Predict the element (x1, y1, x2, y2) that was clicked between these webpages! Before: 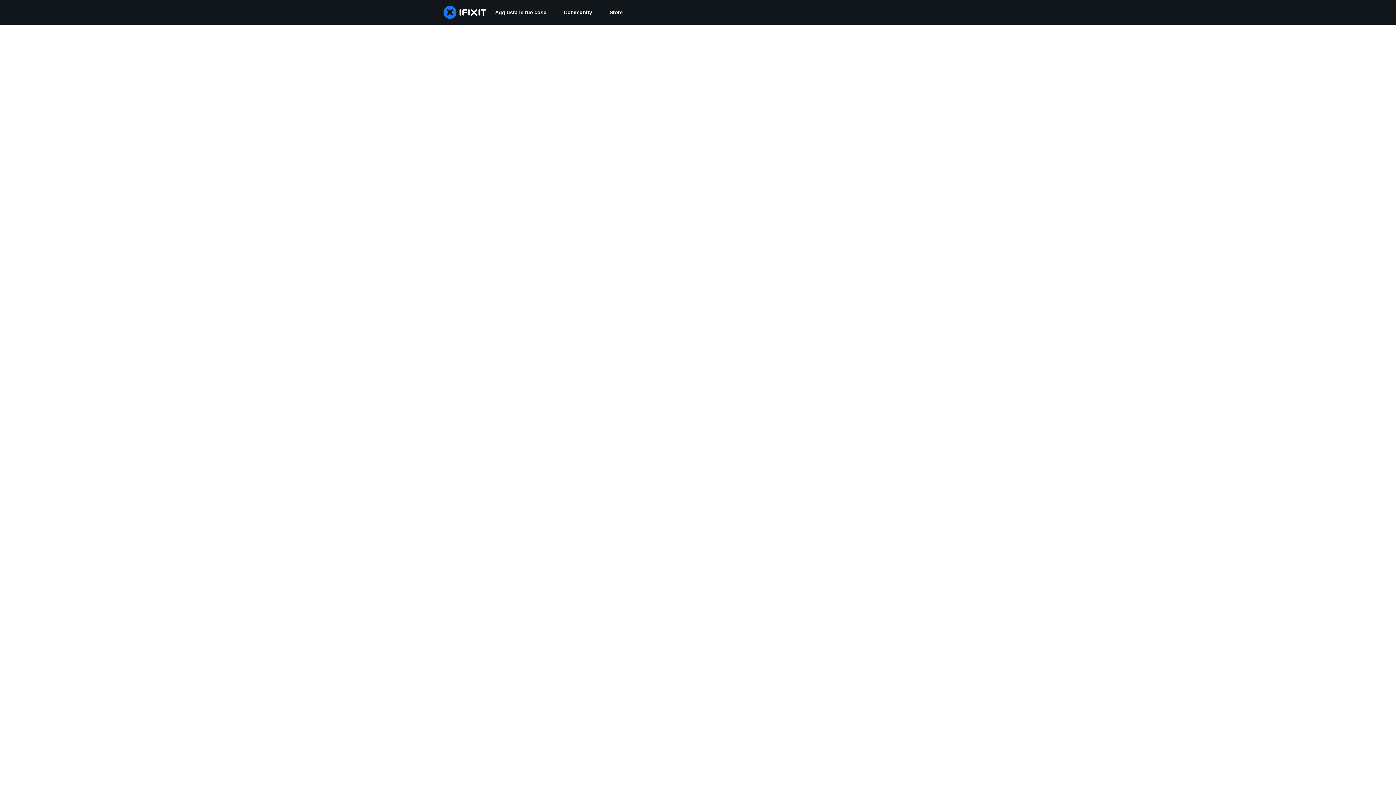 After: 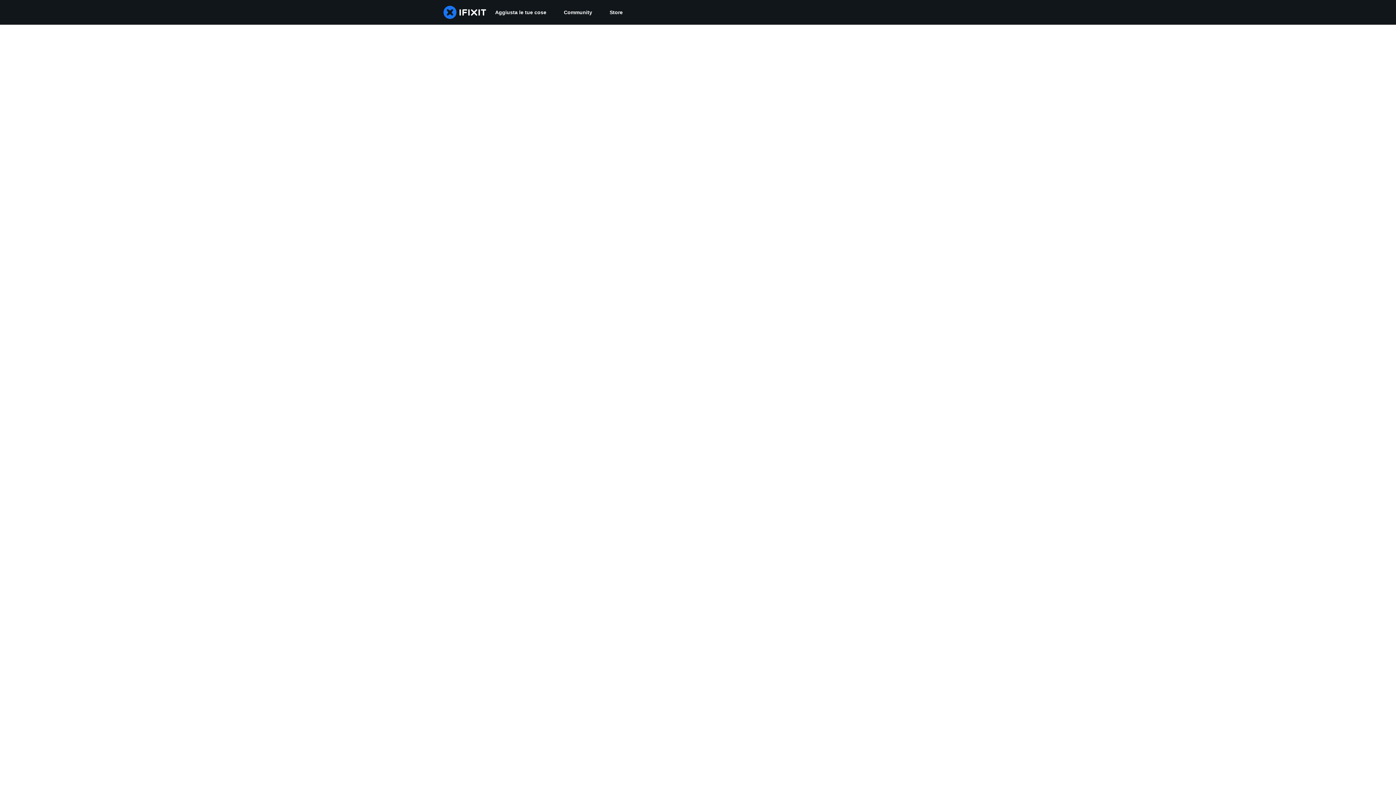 Action: label: Community bbox: (555, 0, 601, 24)